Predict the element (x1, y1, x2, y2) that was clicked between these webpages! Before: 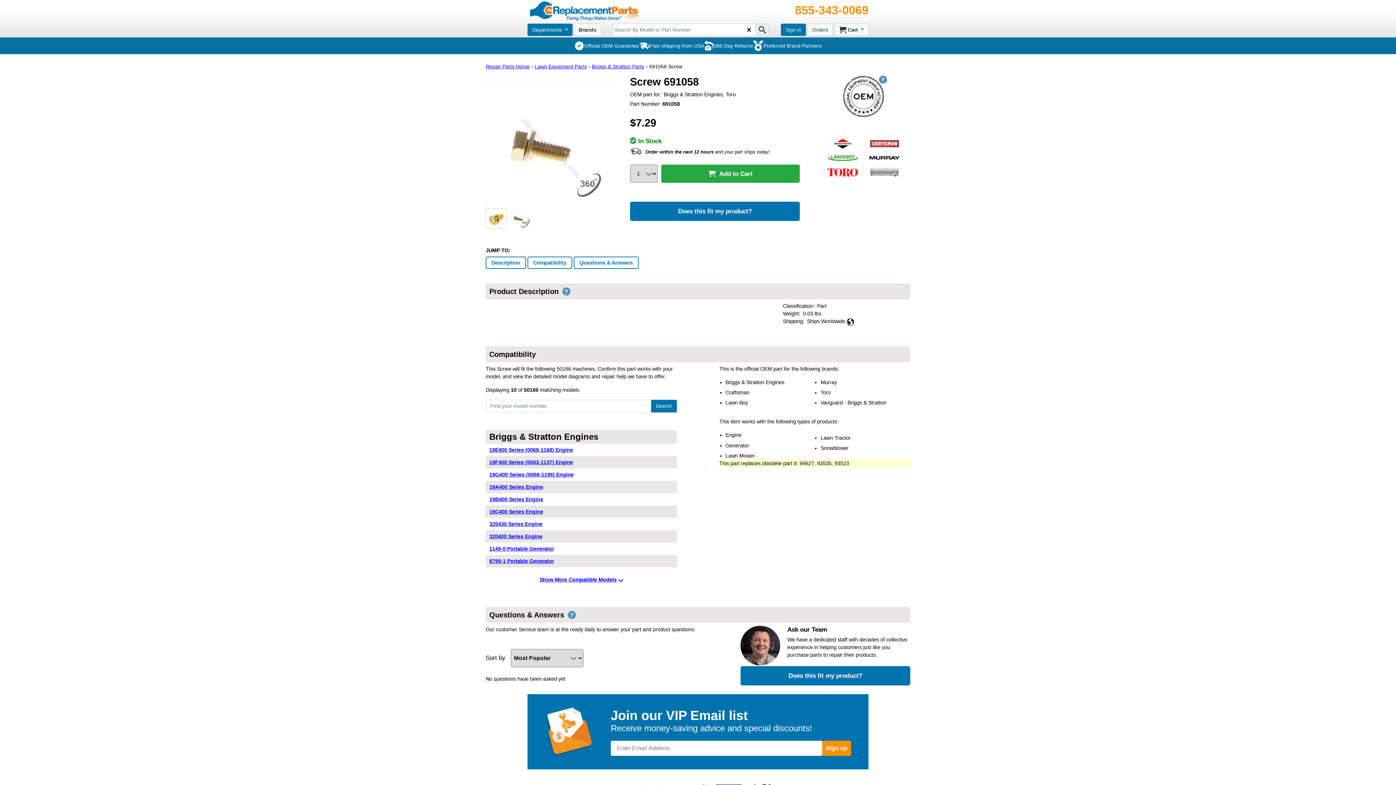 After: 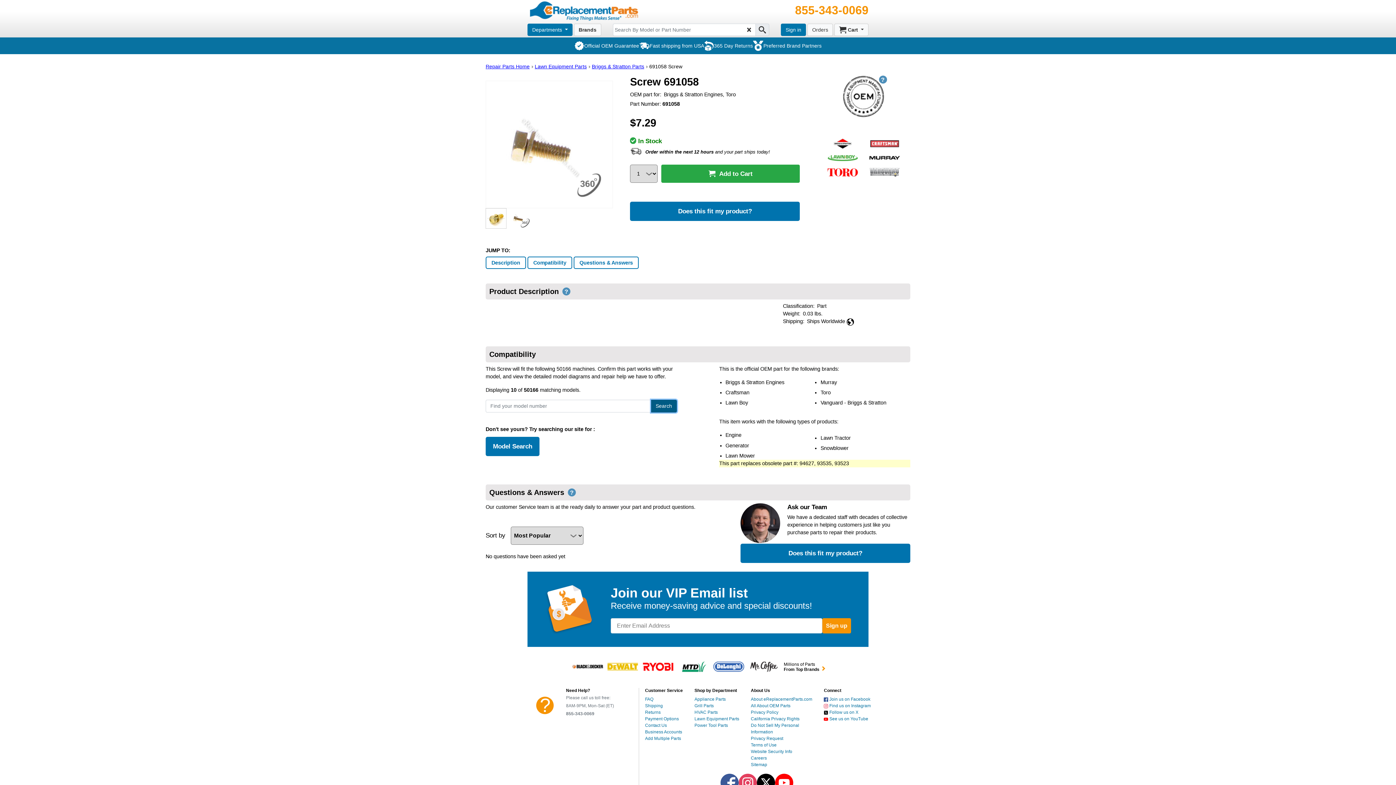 Action: label: Search bbox: (651, 399, 676, 412)